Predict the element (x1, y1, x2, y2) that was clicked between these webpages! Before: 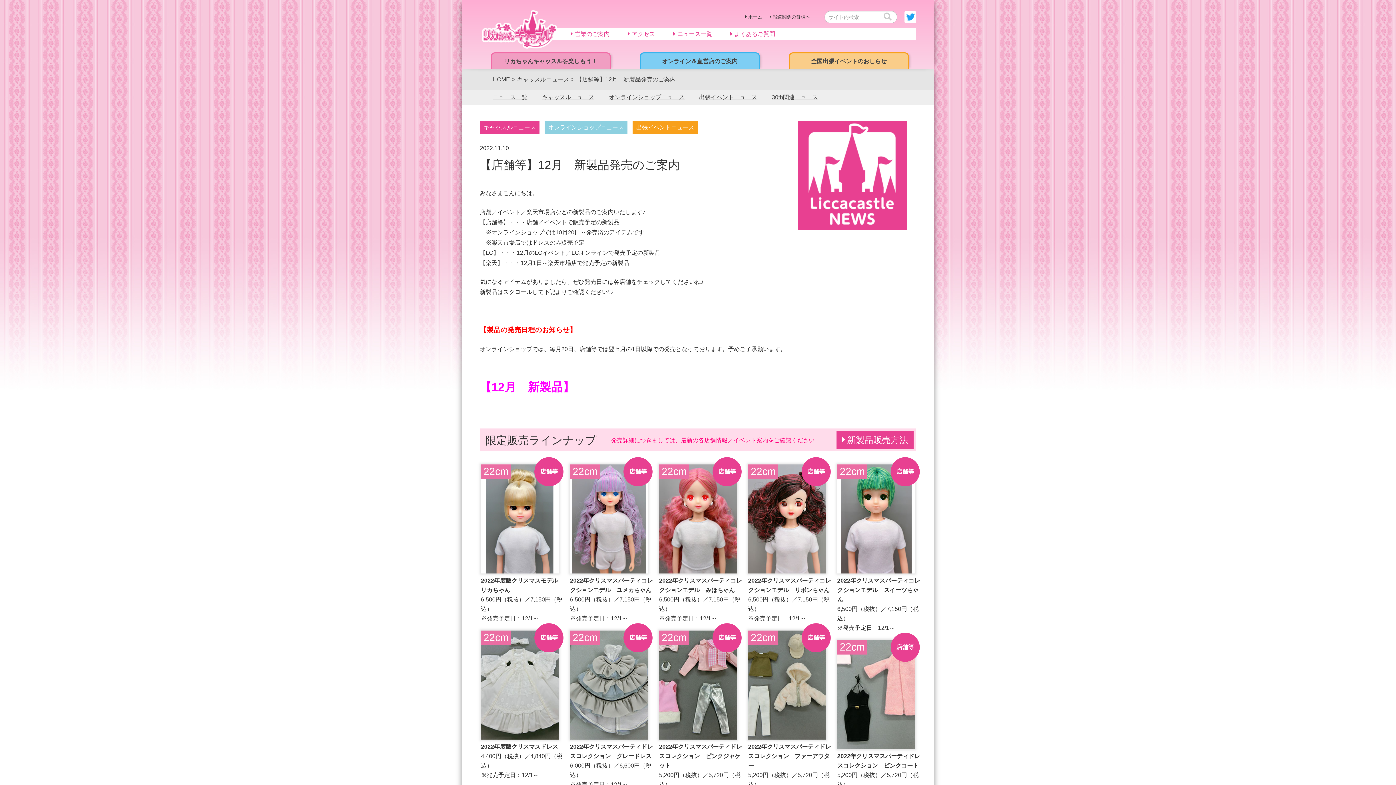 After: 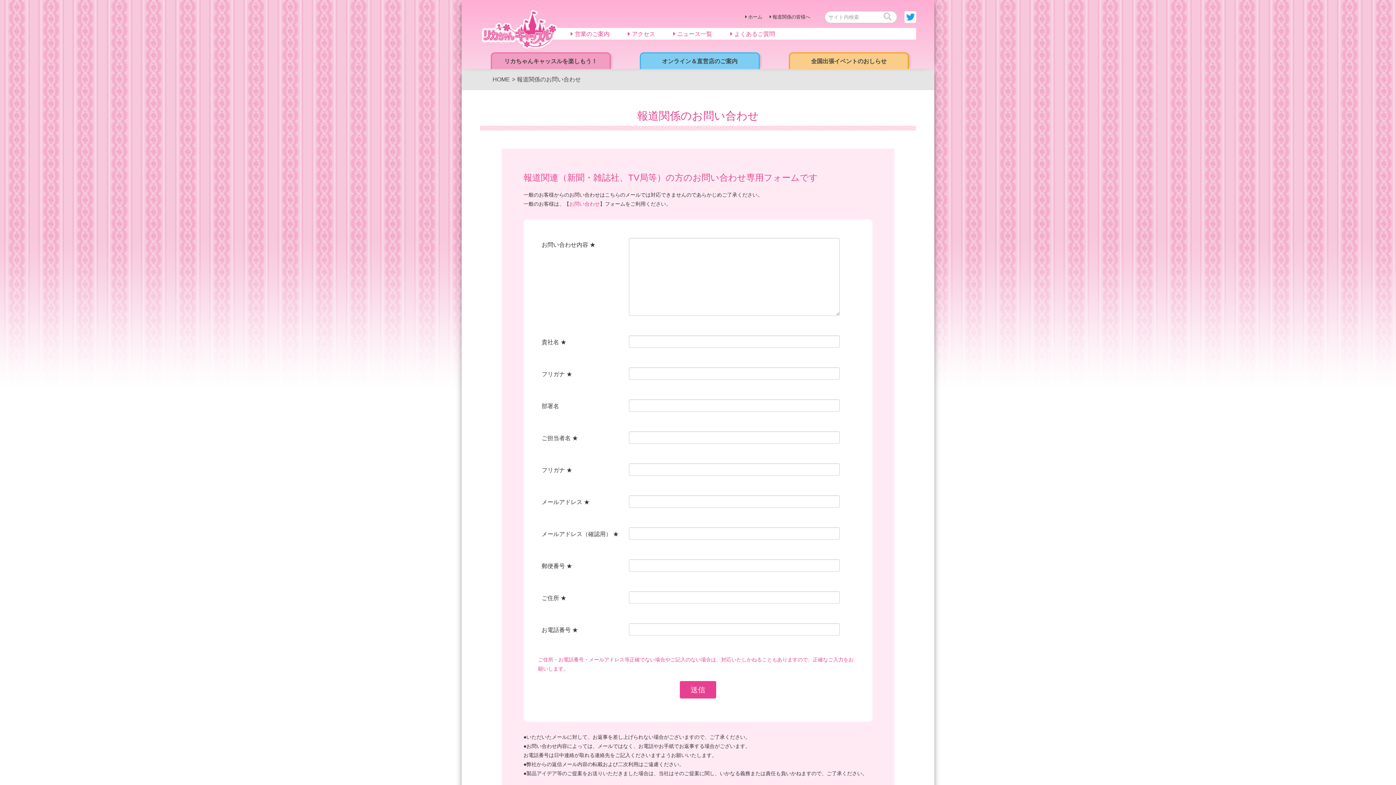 Action: bbox: (772, 14, 810, 19) label: 報道関係の皆様へ